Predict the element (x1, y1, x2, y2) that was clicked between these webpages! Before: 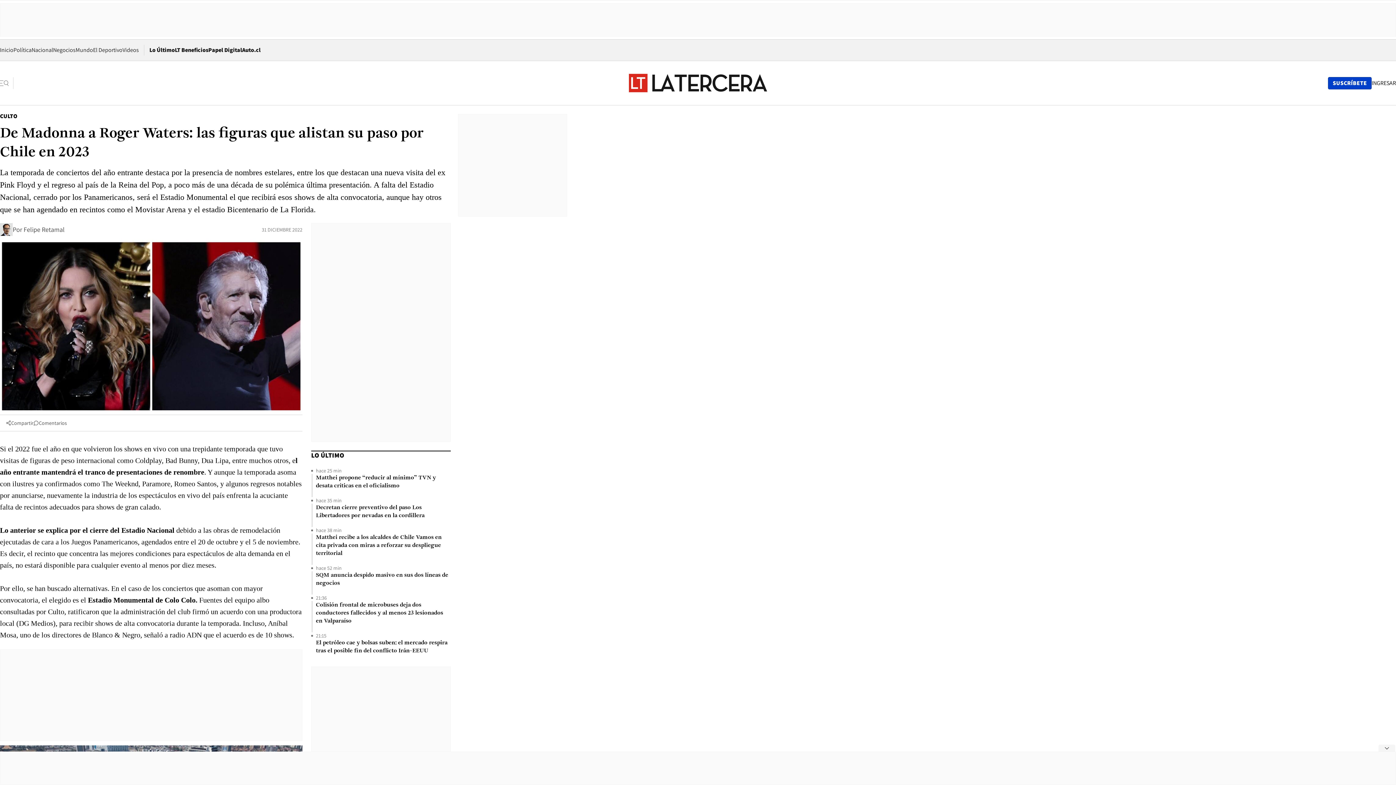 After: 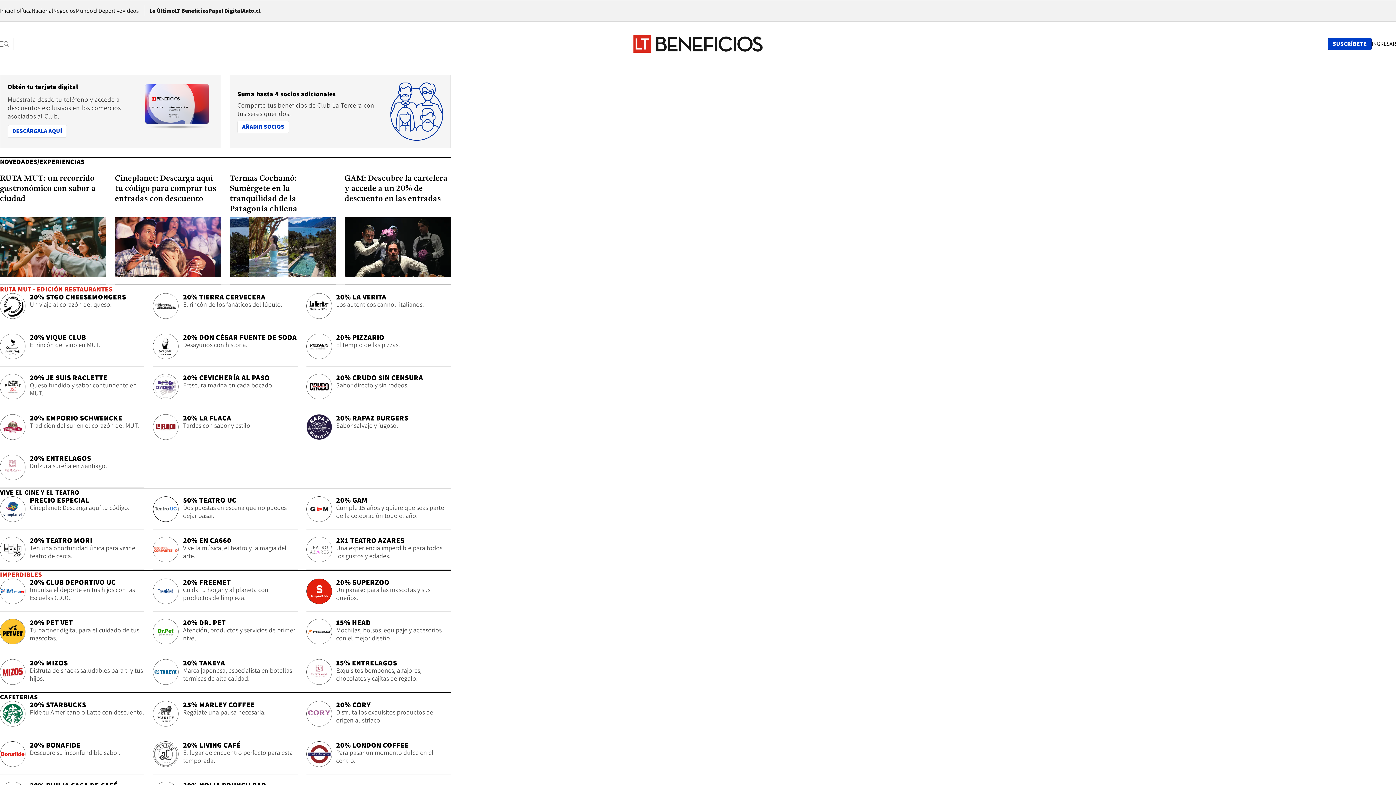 Action: bbox: (174, 46, 208, 53) label: LT Beneficios